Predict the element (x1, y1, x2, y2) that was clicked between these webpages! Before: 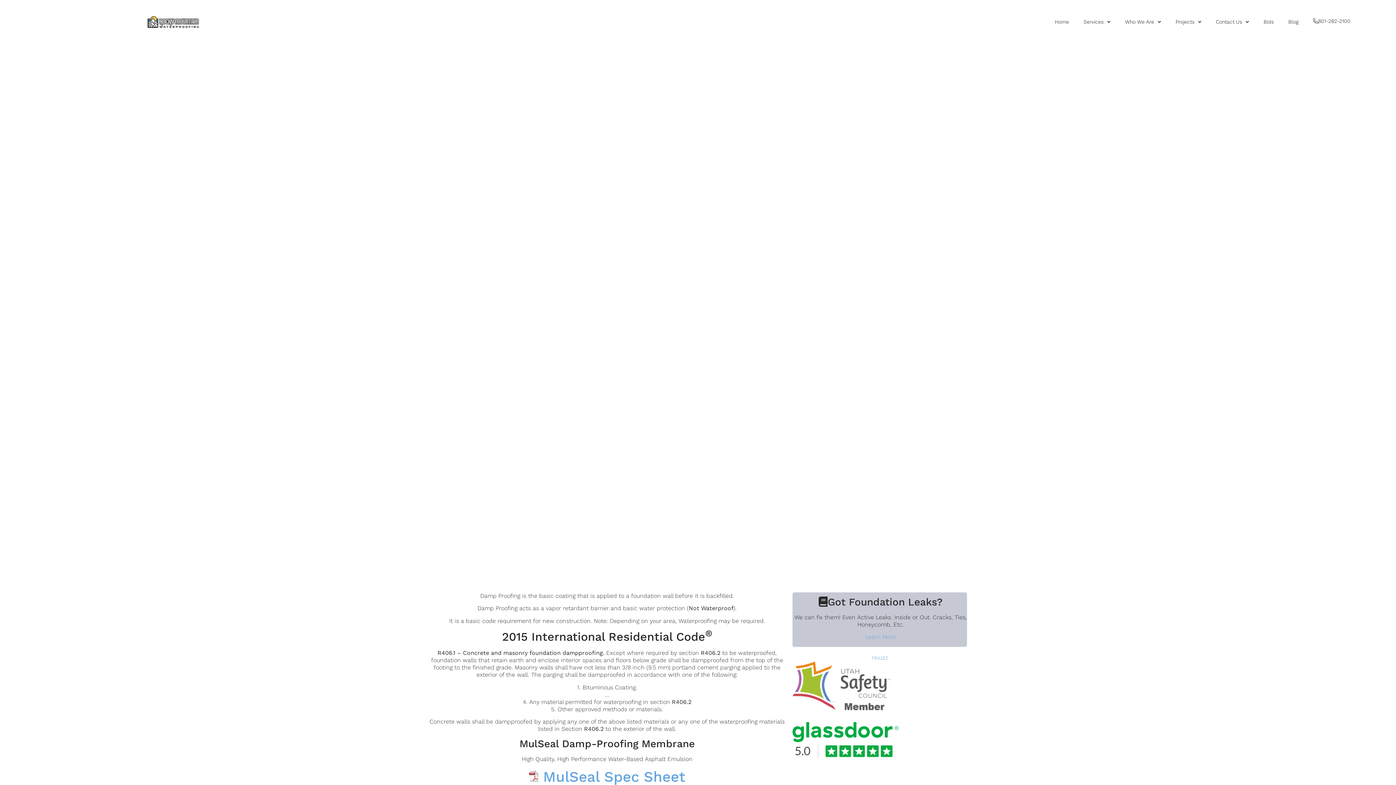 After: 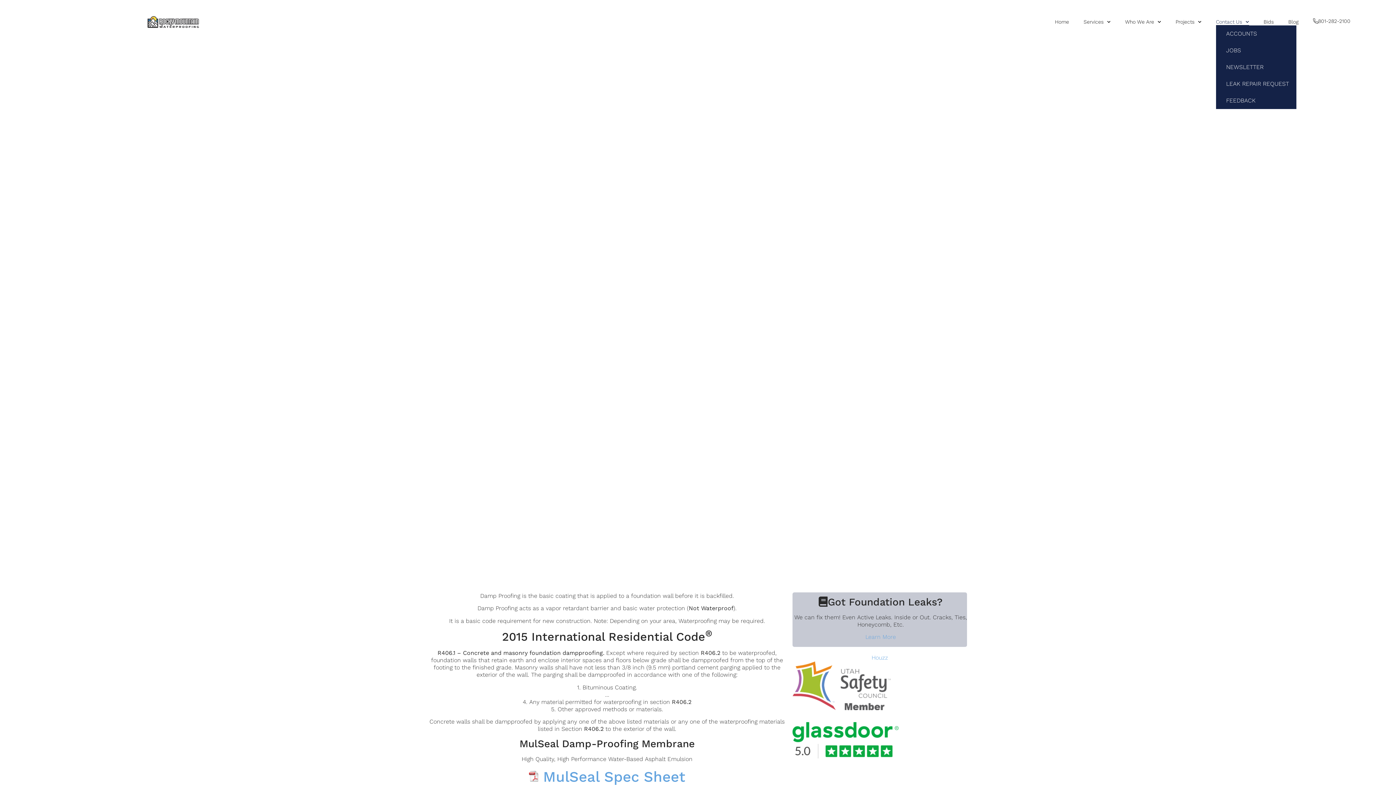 Action: bbox: (1216, 18, 1249, 25) label: Contact Us